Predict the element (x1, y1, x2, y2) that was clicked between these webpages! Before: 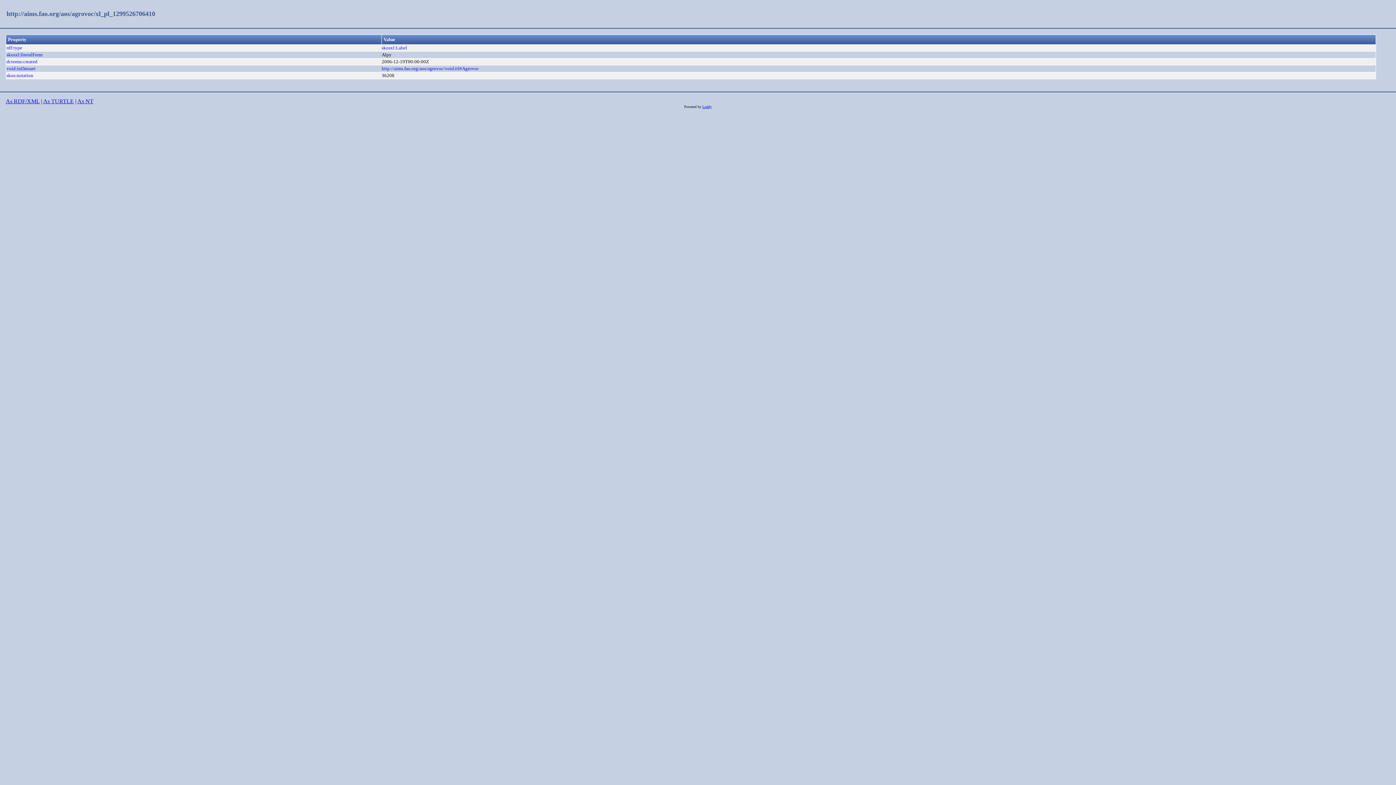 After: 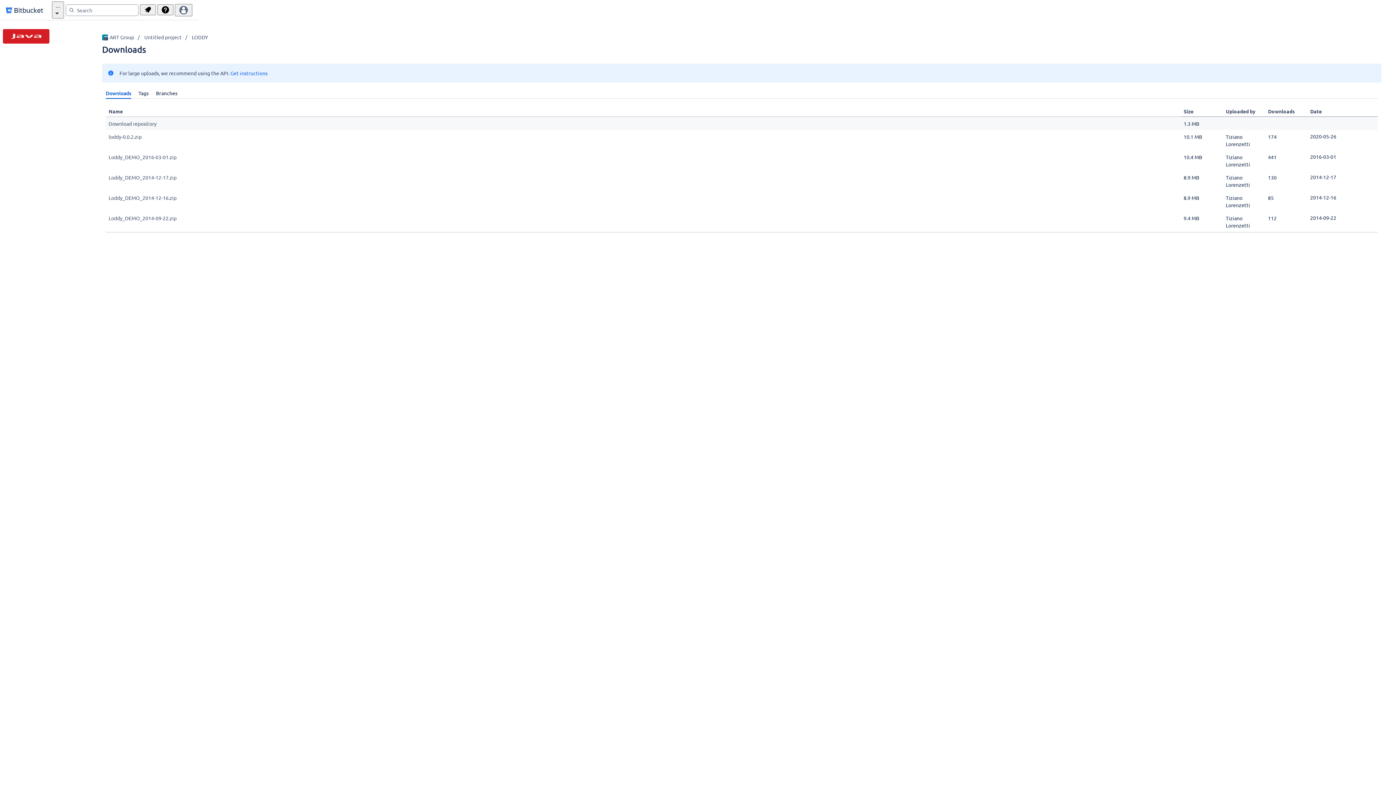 Action: bbox: (702, 104, 712, 108) label: Loddy